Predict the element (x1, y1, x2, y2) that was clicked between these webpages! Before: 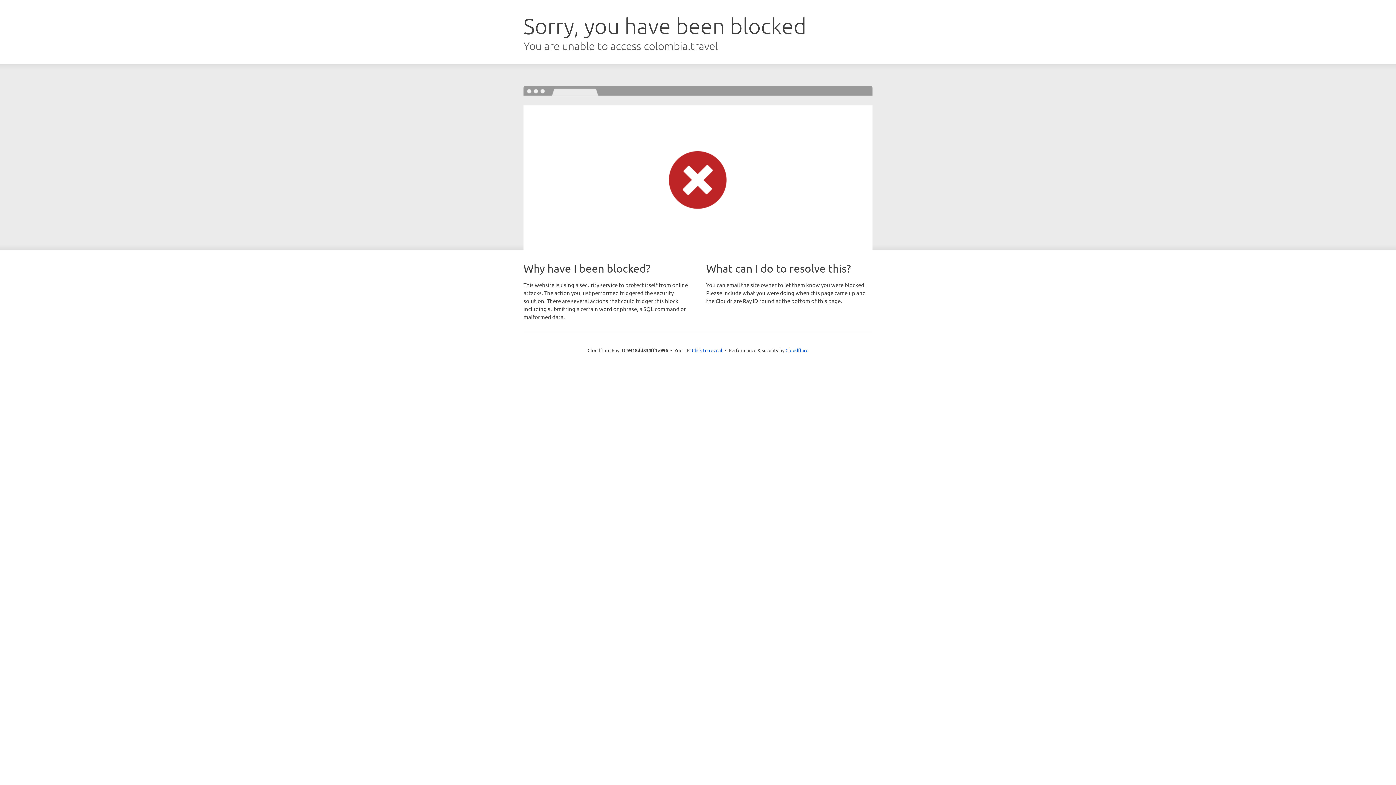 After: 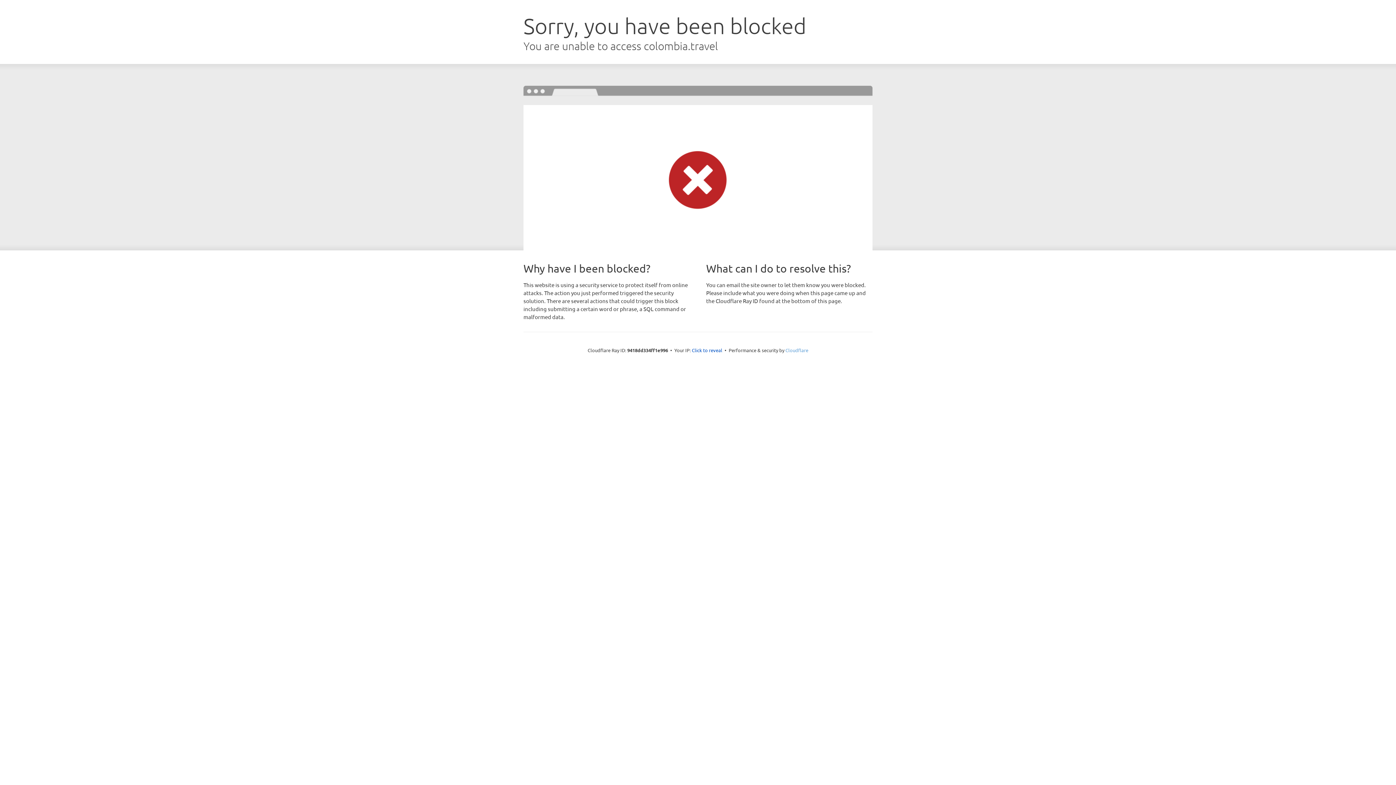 Action: label: Cloudflare bbox: (785, 347, 808, 353)